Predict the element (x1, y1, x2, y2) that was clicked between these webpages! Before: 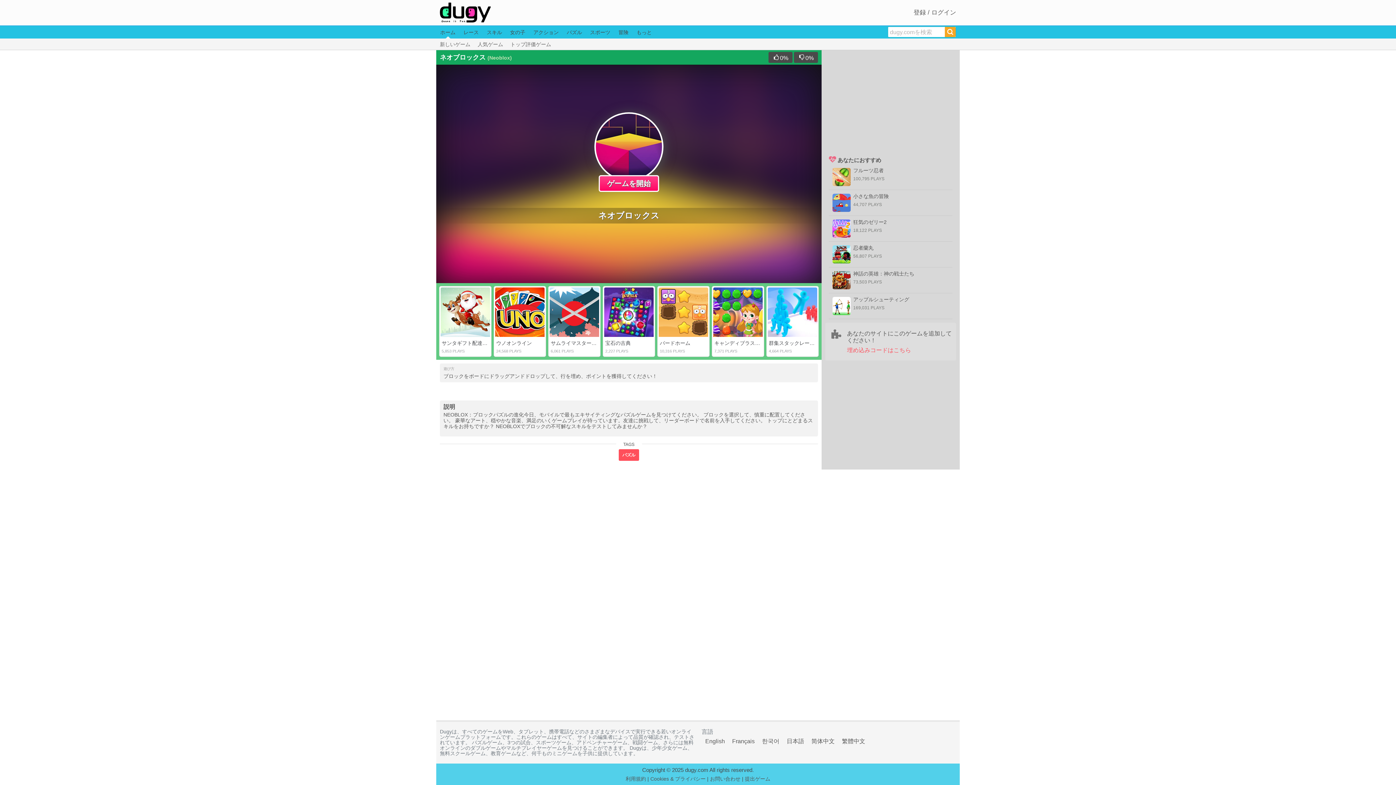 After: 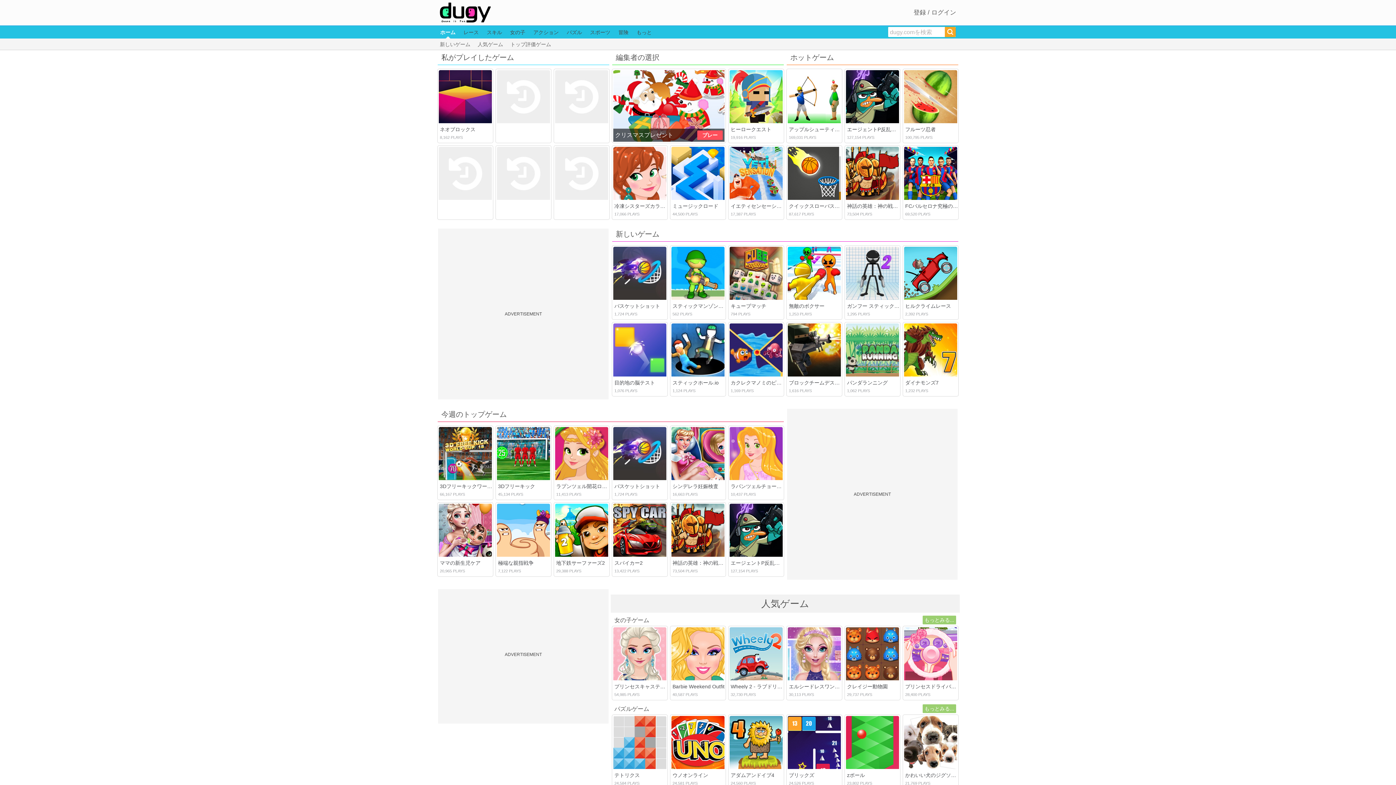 Action: bbox: (436, 9, 490, 16)